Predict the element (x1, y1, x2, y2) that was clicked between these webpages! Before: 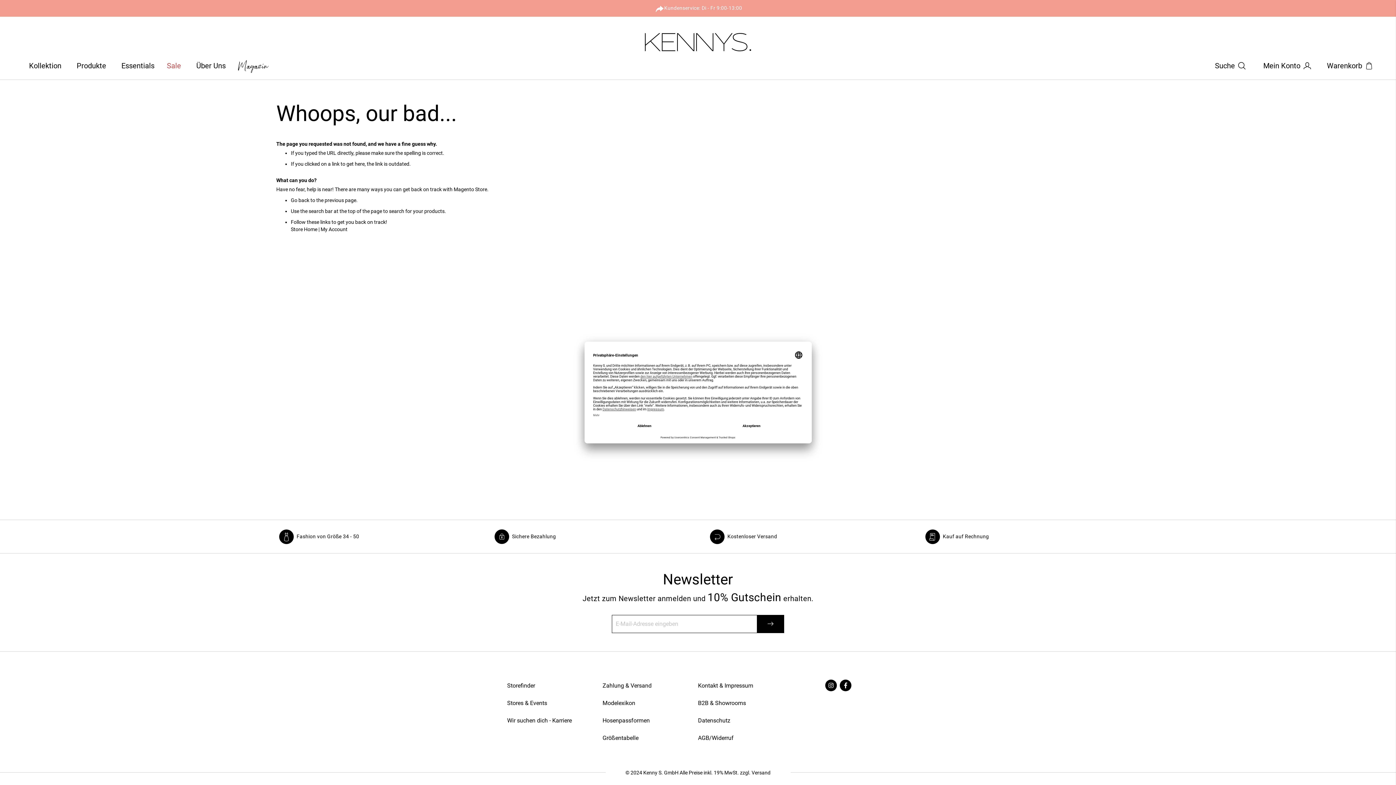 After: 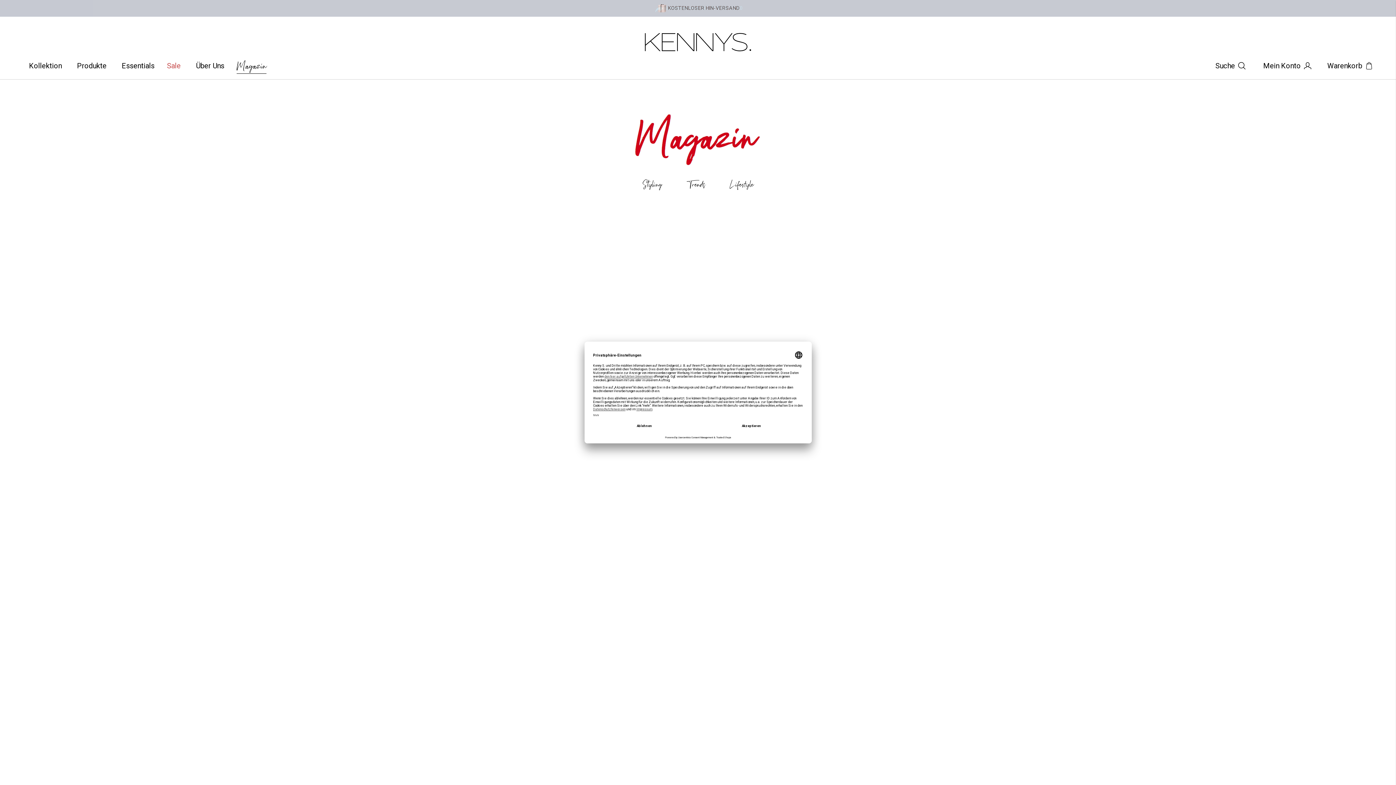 Action: bbox: (233, 53, 272, 79) label: Magazin